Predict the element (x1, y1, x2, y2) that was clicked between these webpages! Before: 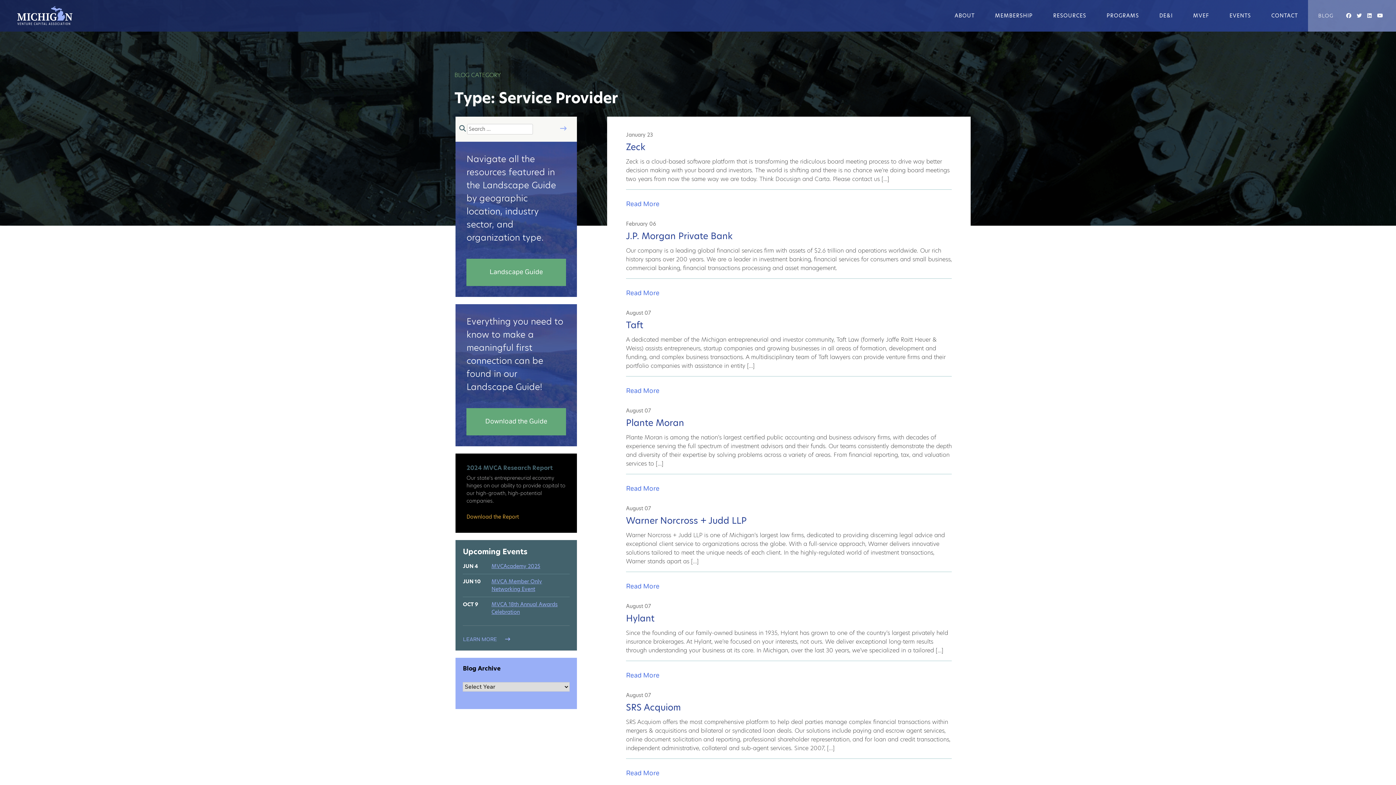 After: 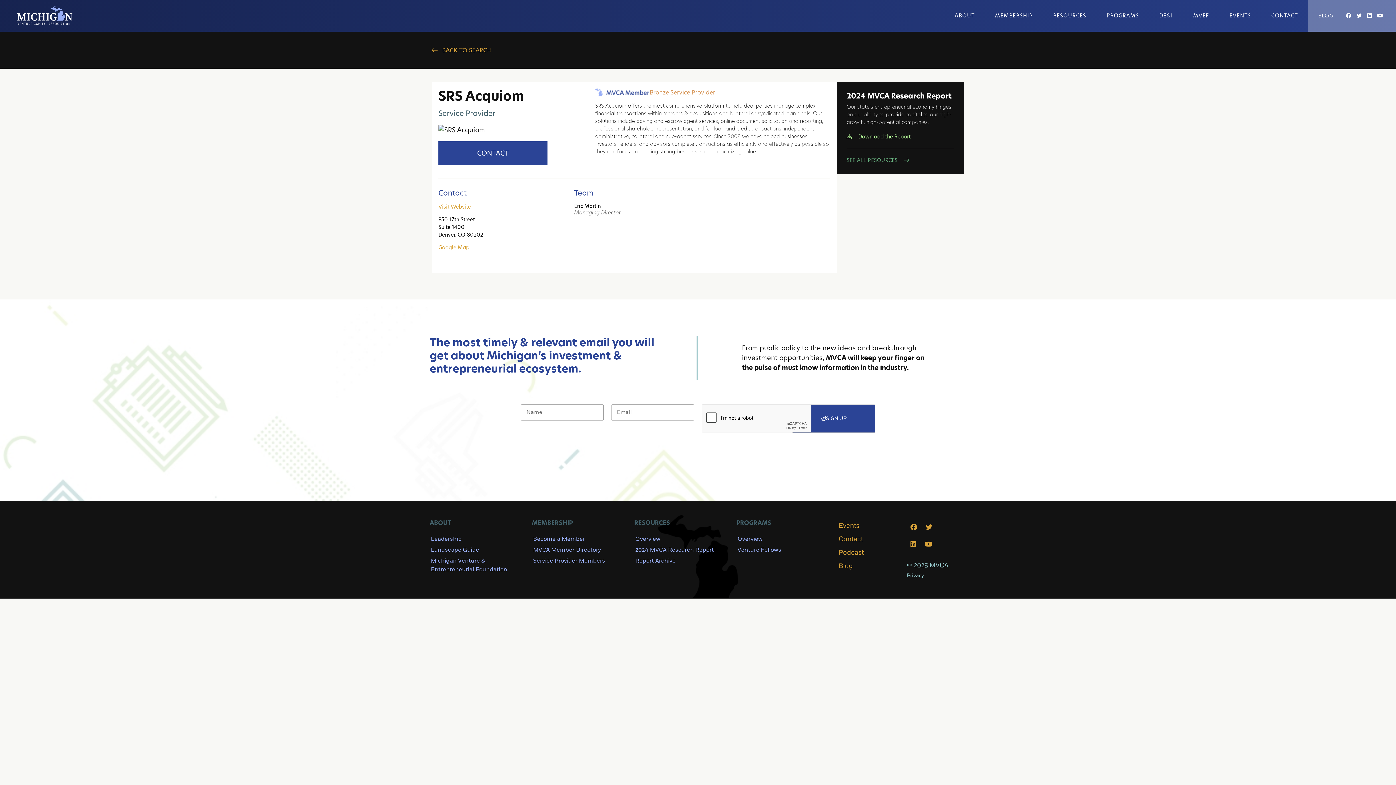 Action: label: SRS Acquiom bbox: (626, 701, 681, 713)